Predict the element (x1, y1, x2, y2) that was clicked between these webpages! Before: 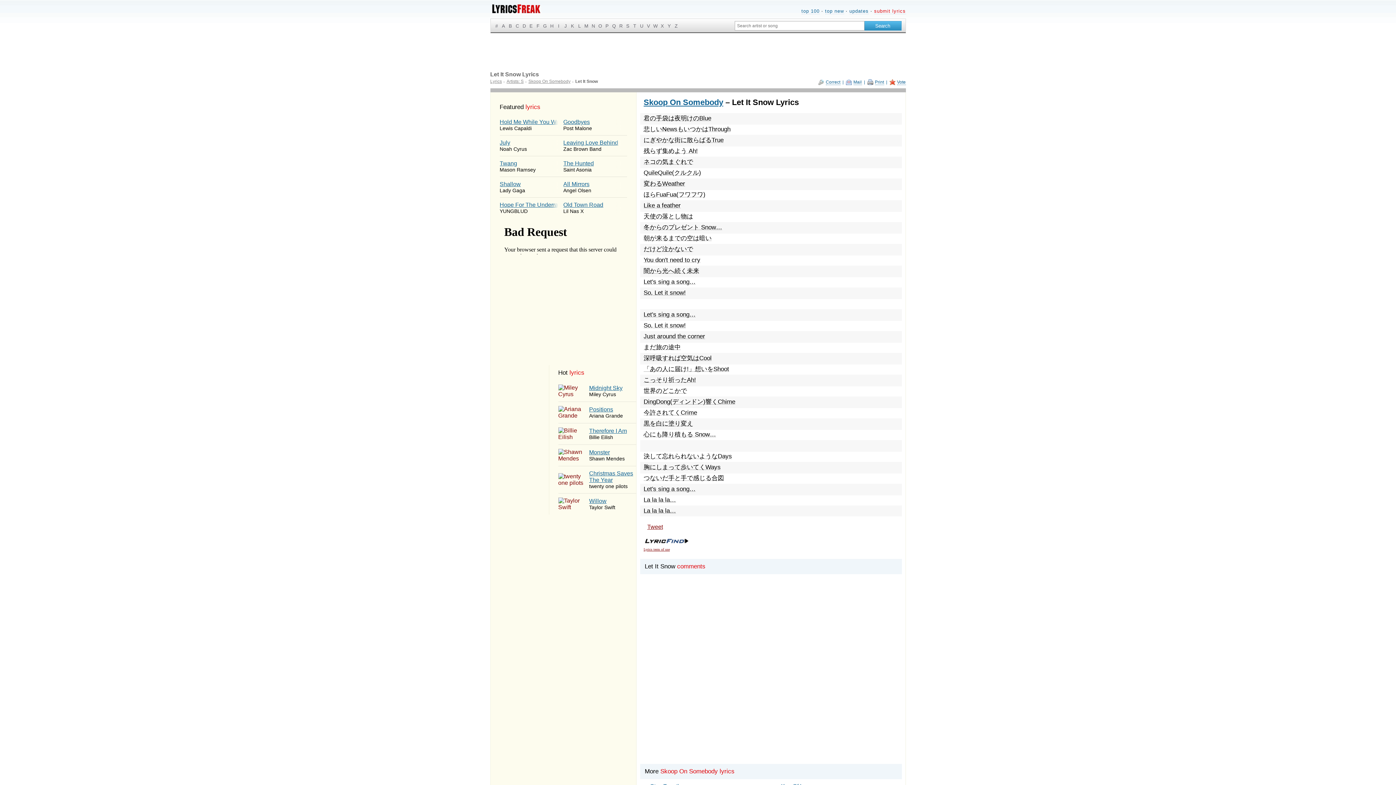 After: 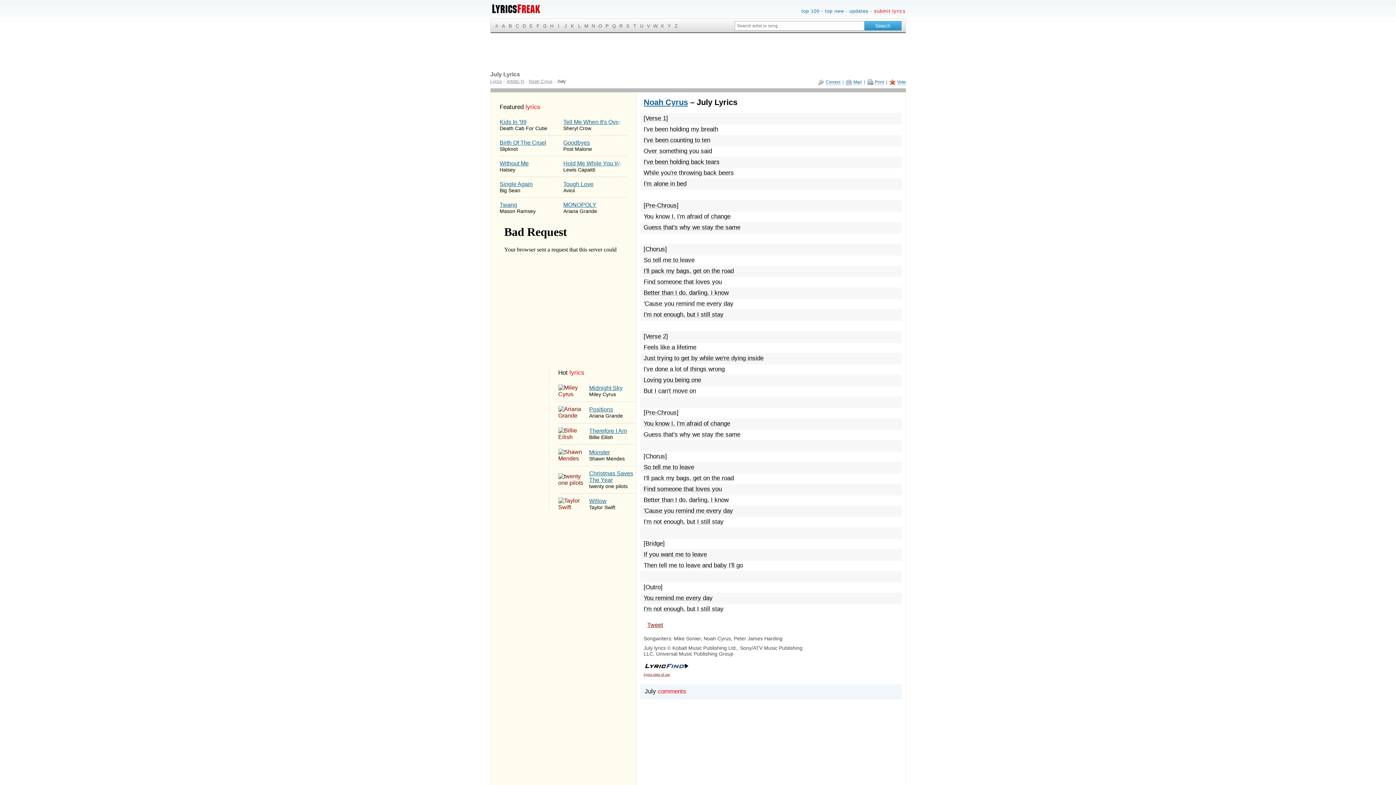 Action: label: July
Noah Cyrus bbox: (499, 135, 563, 156)